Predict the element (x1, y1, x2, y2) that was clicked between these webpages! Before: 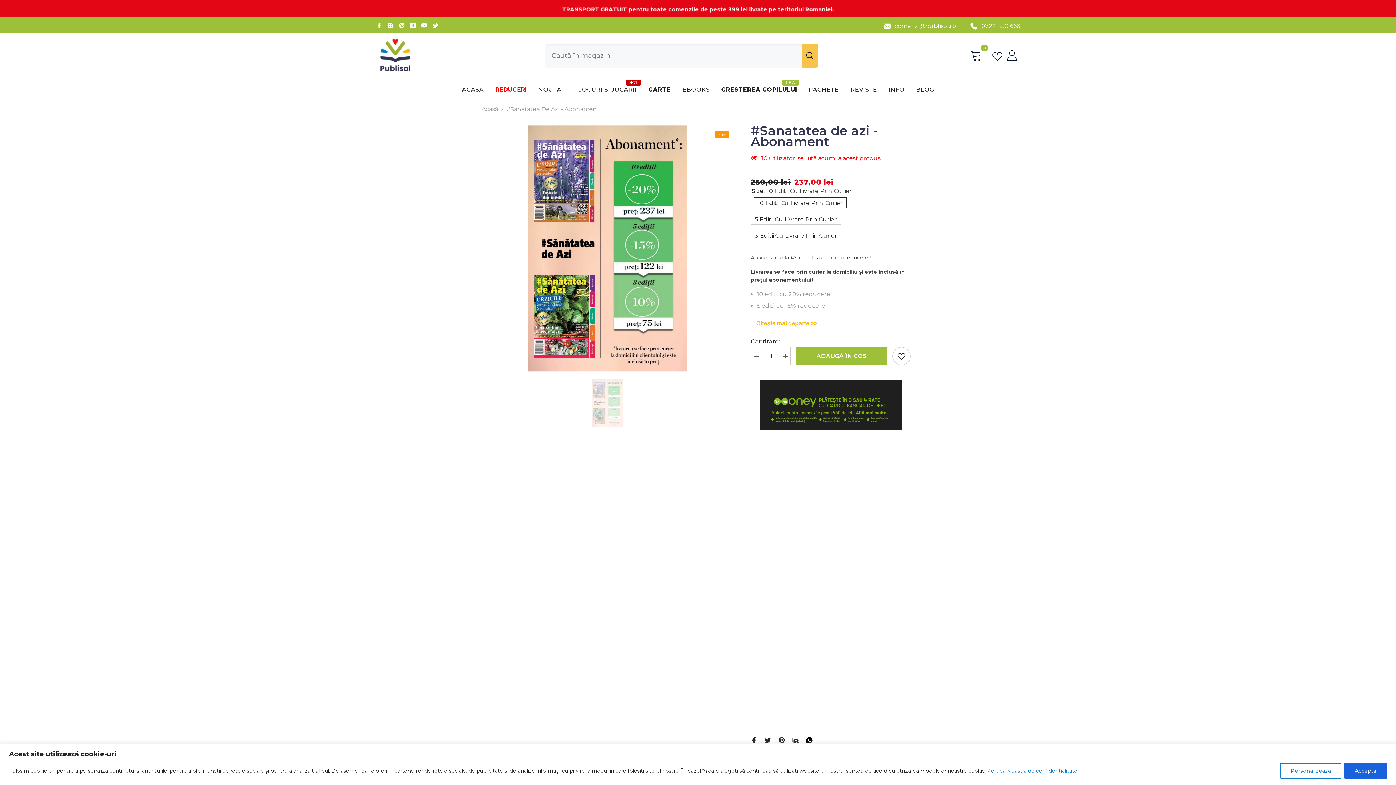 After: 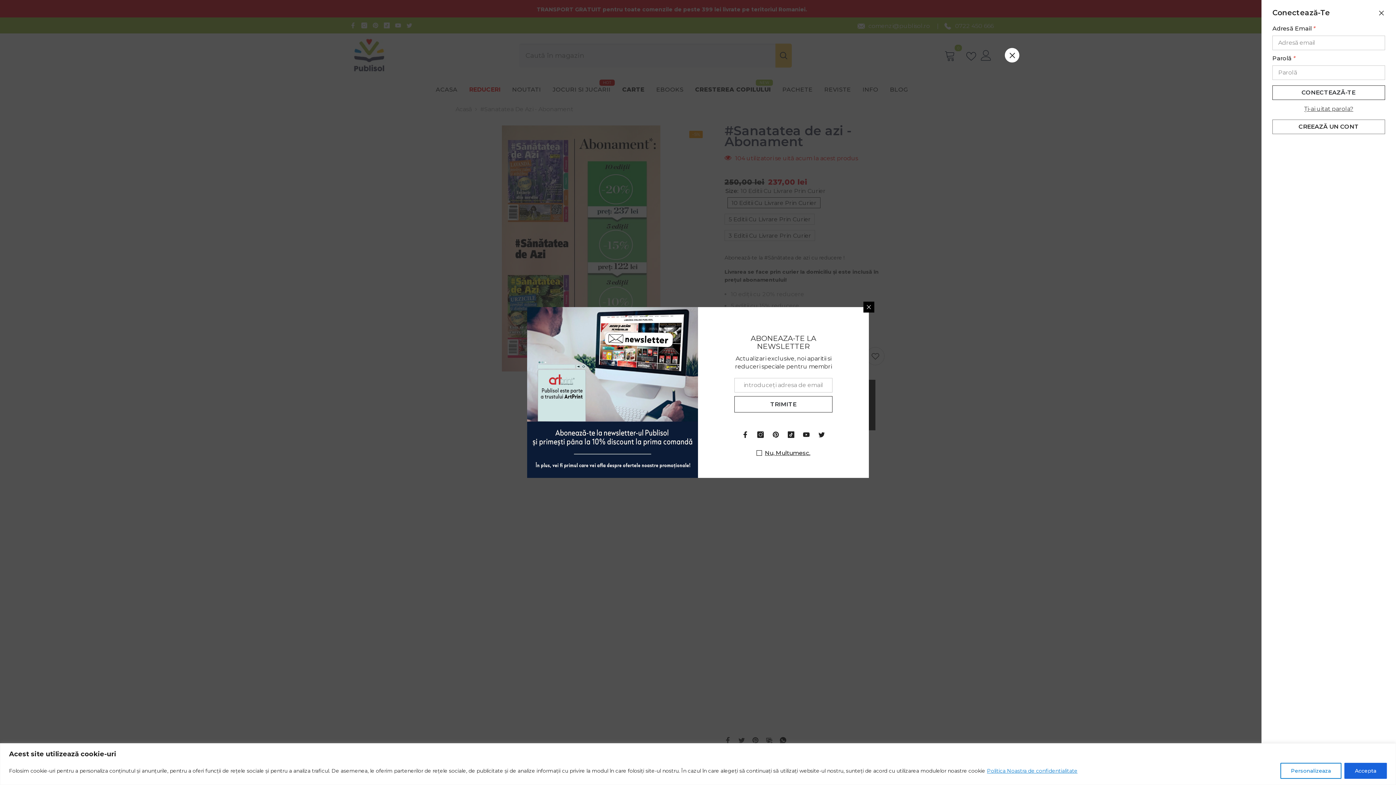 Action: bbox: (1007, 50, 1017, 60)